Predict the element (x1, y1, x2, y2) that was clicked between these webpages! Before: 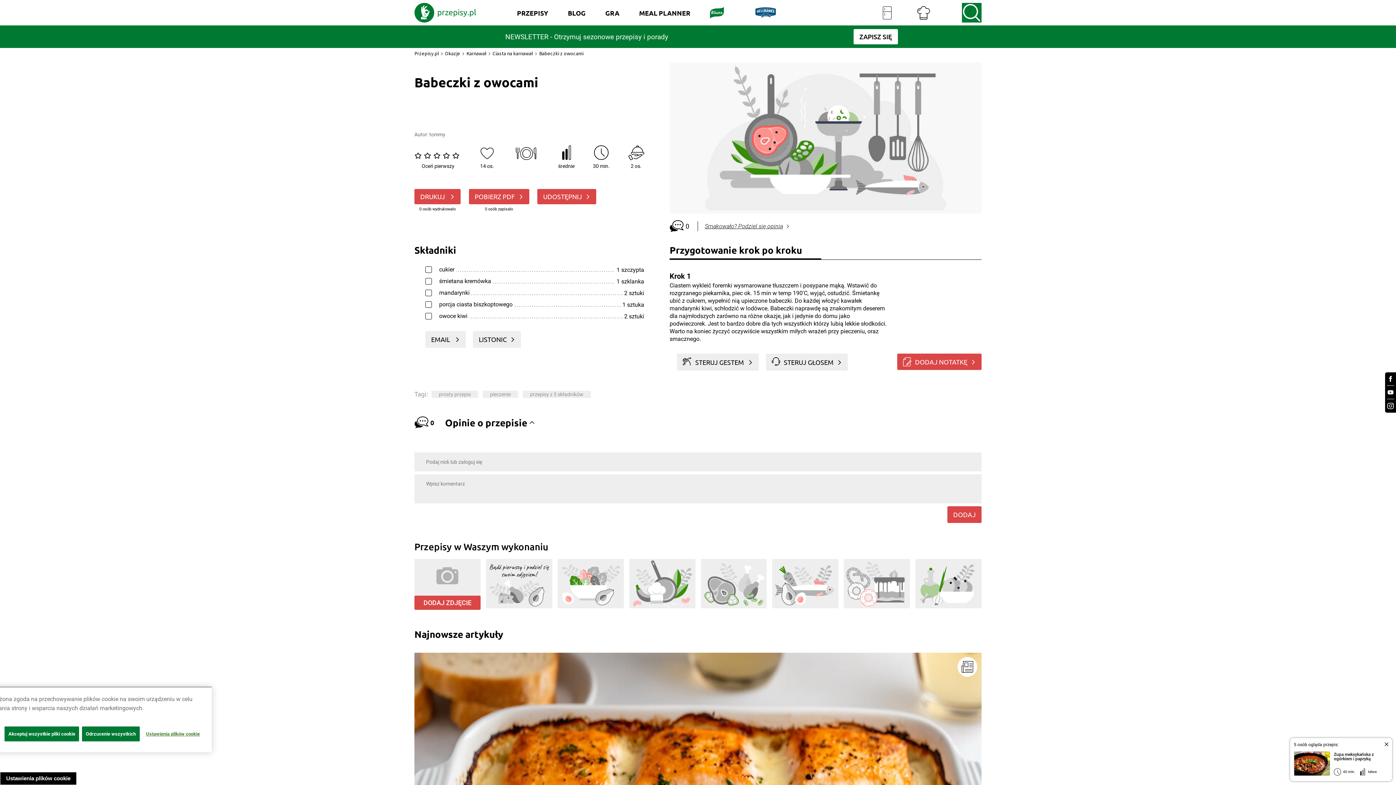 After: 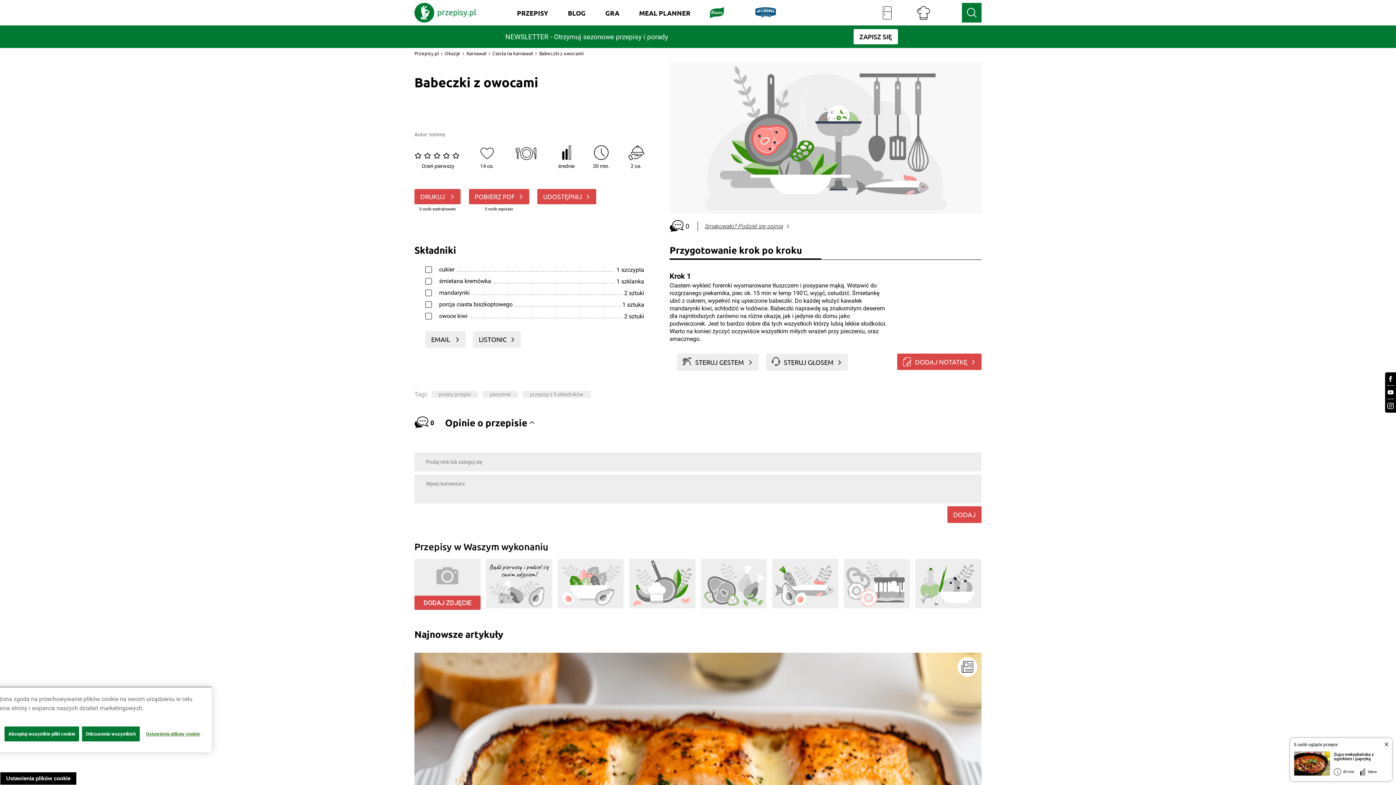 Action: label: Smakowało? Podziel się opinią bbox: (705, 222, 783, 229)